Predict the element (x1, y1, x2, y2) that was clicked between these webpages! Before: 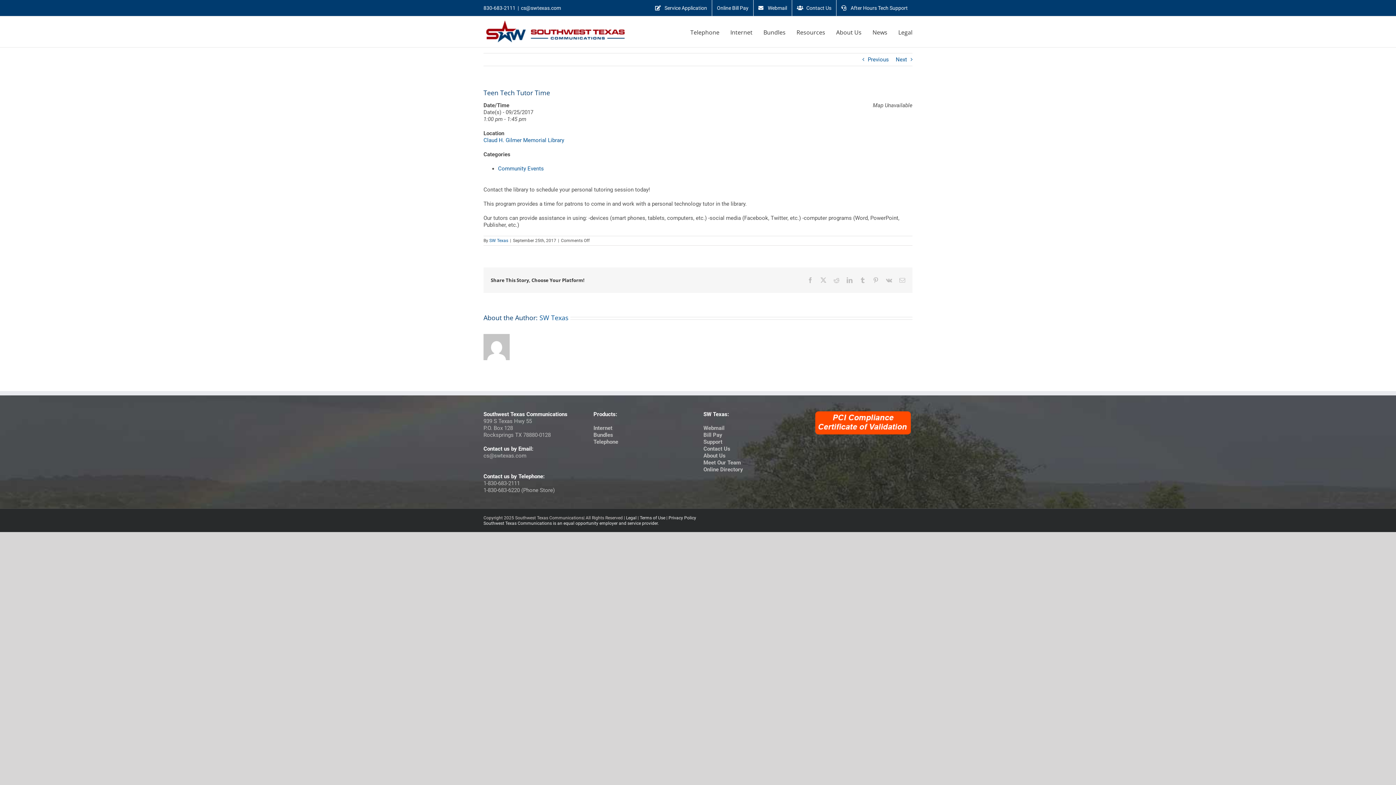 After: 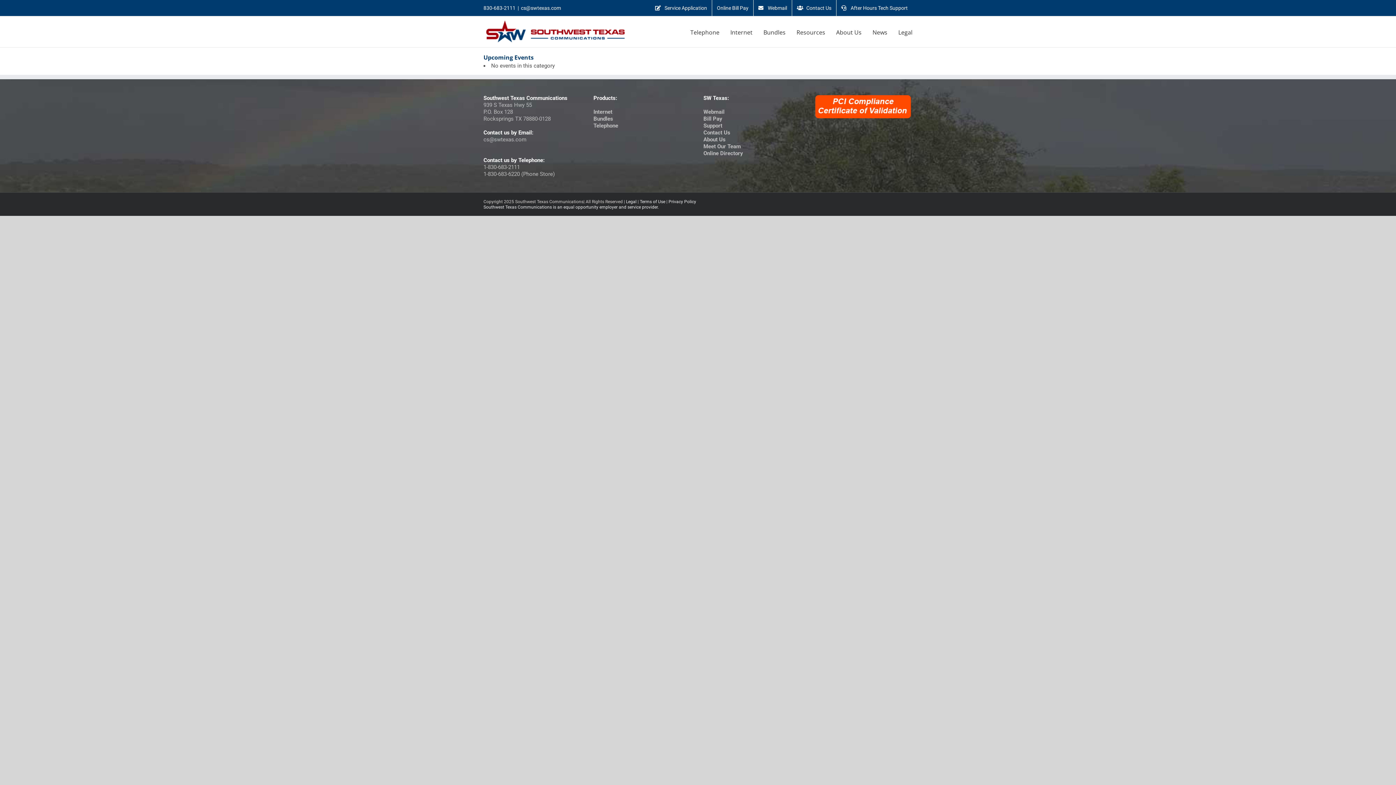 Action: bbox: (498, 165, 544, 172) label: Community Events